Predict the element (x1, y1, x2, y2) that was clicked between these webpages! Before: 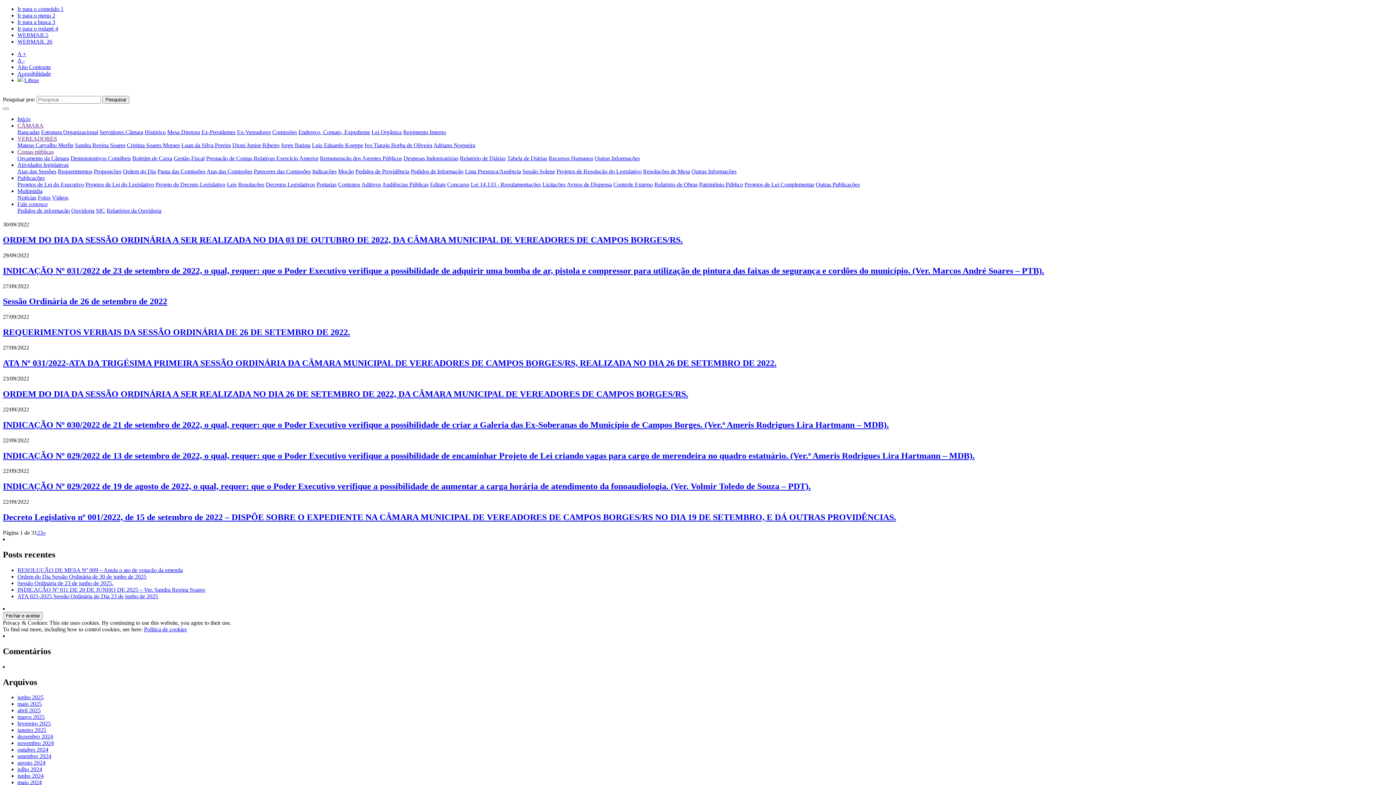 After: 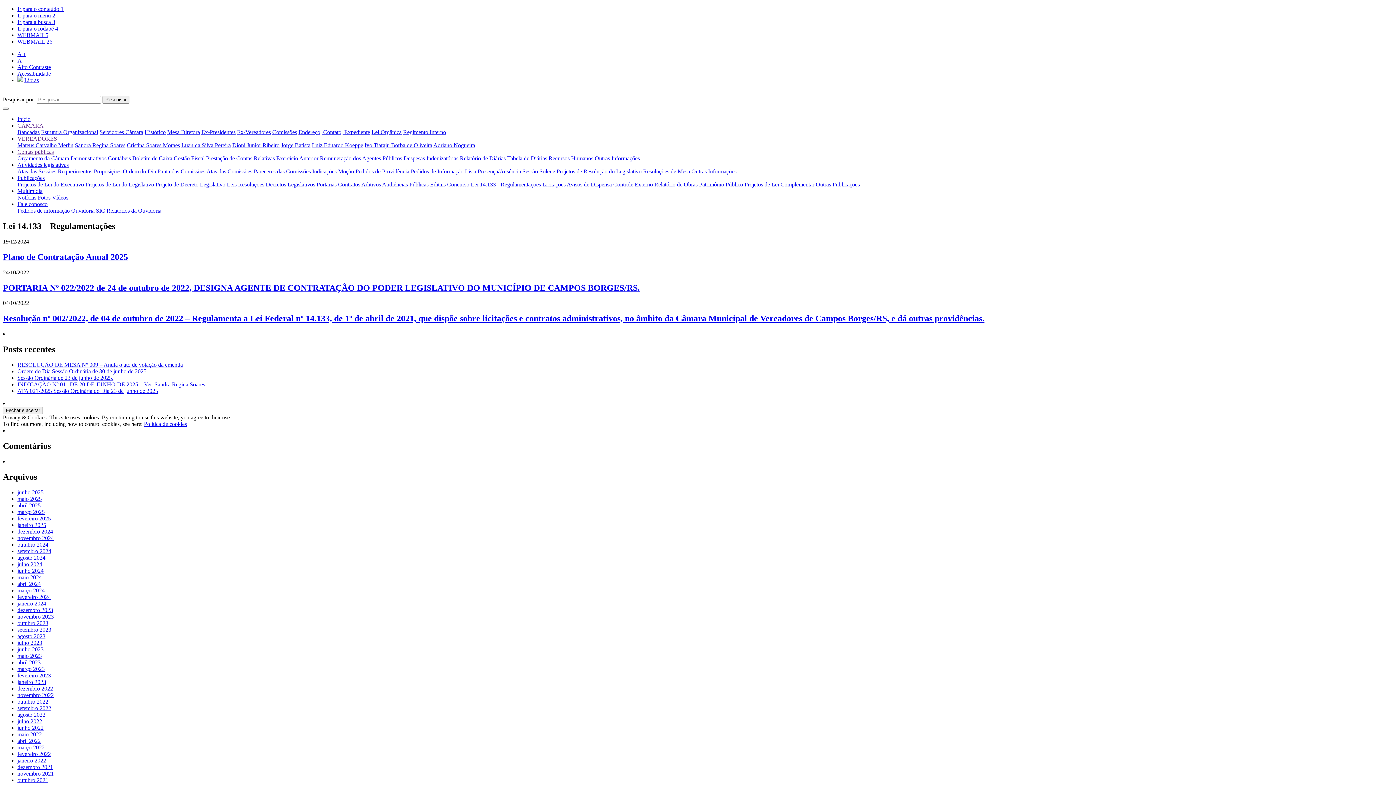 Action: label: Lei 14.133 - Regulamentações bbox: (470, 181, 541, 187)